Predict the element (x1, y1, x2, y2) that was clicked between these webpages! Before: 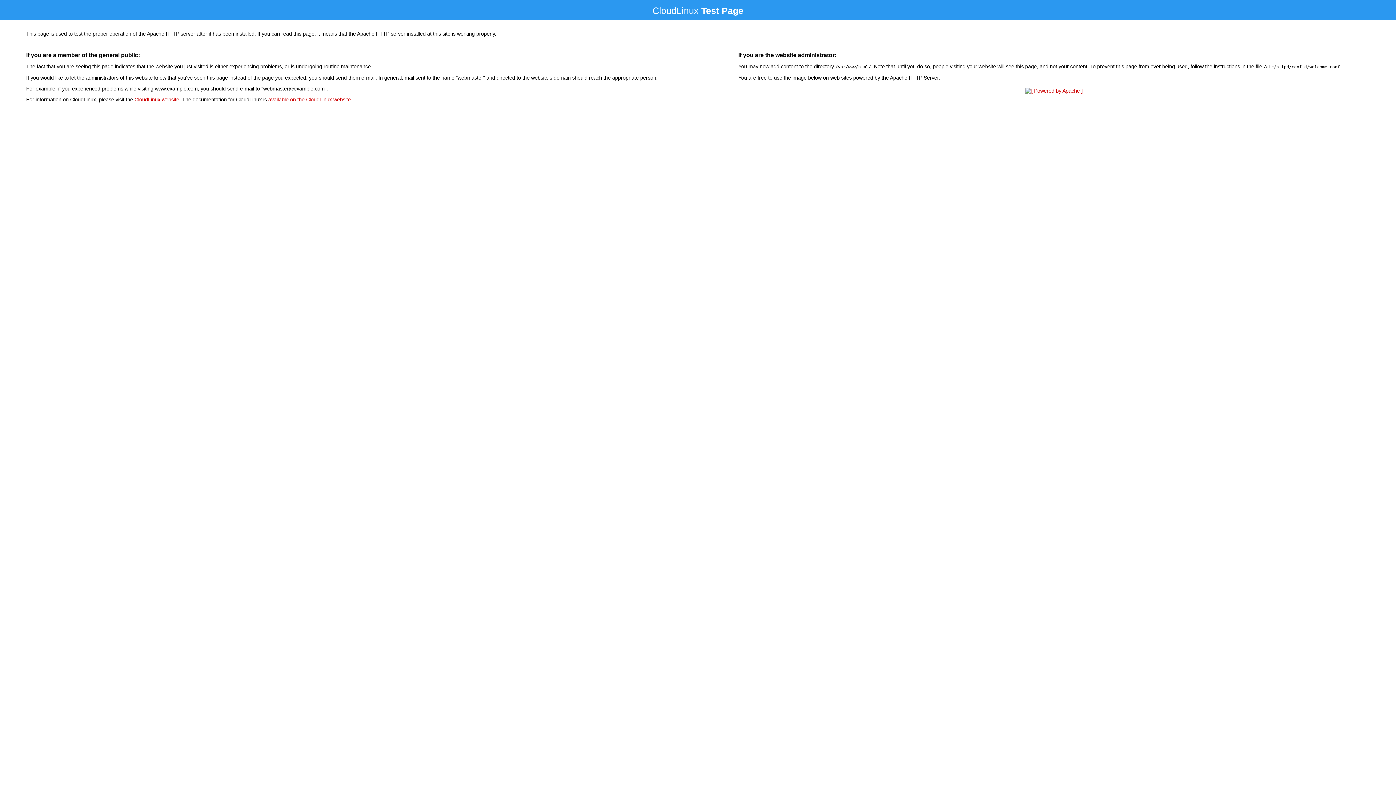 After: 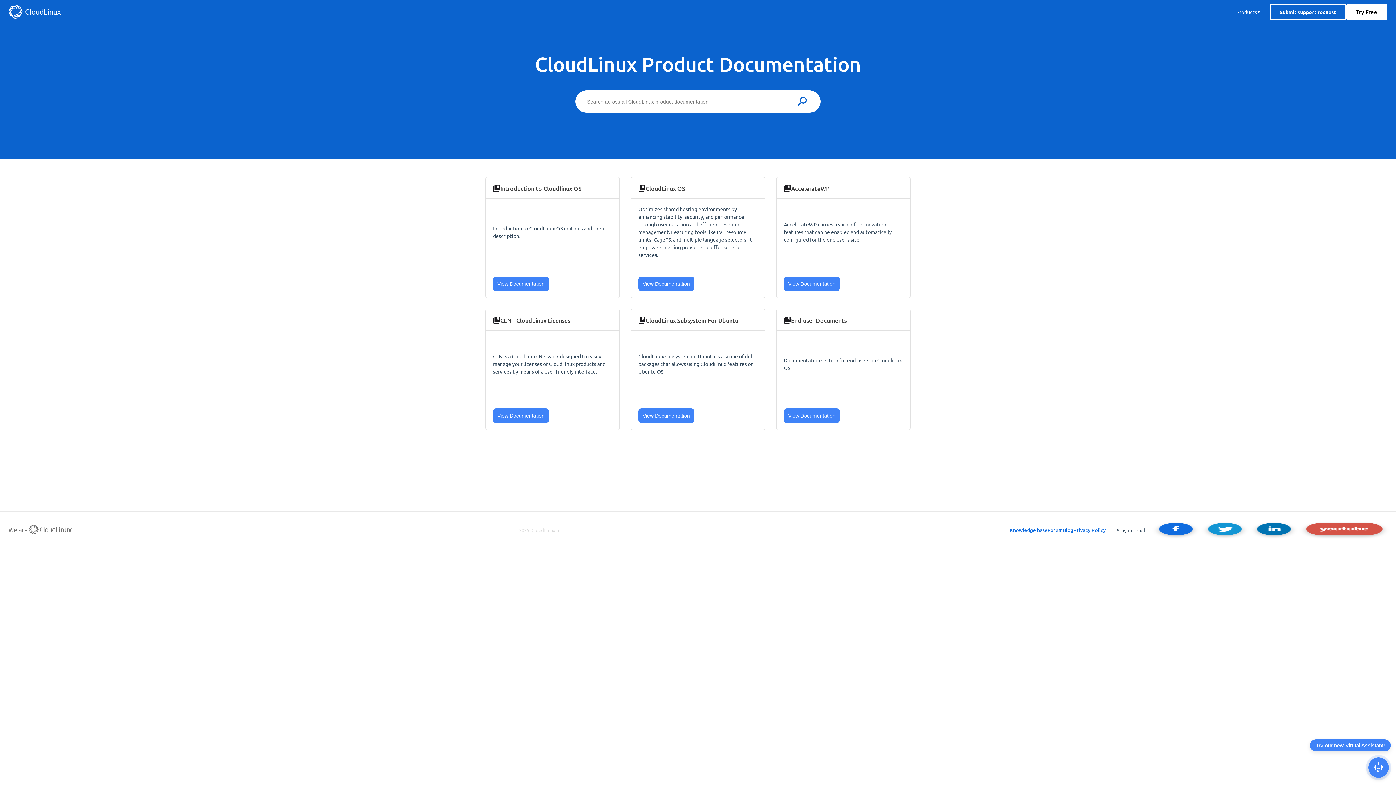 Action: bbox: (268, 96, 350, 102) label: available on the CloudLinux website